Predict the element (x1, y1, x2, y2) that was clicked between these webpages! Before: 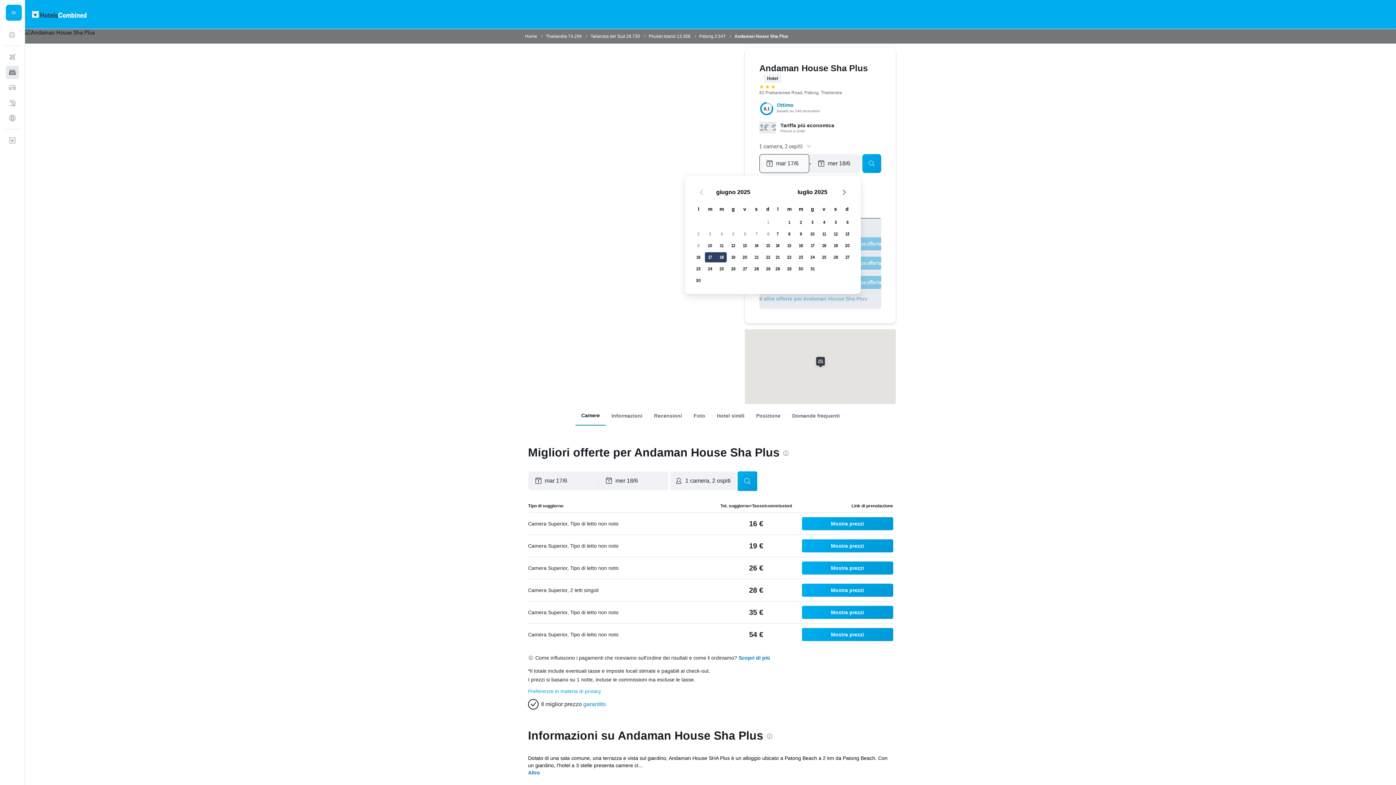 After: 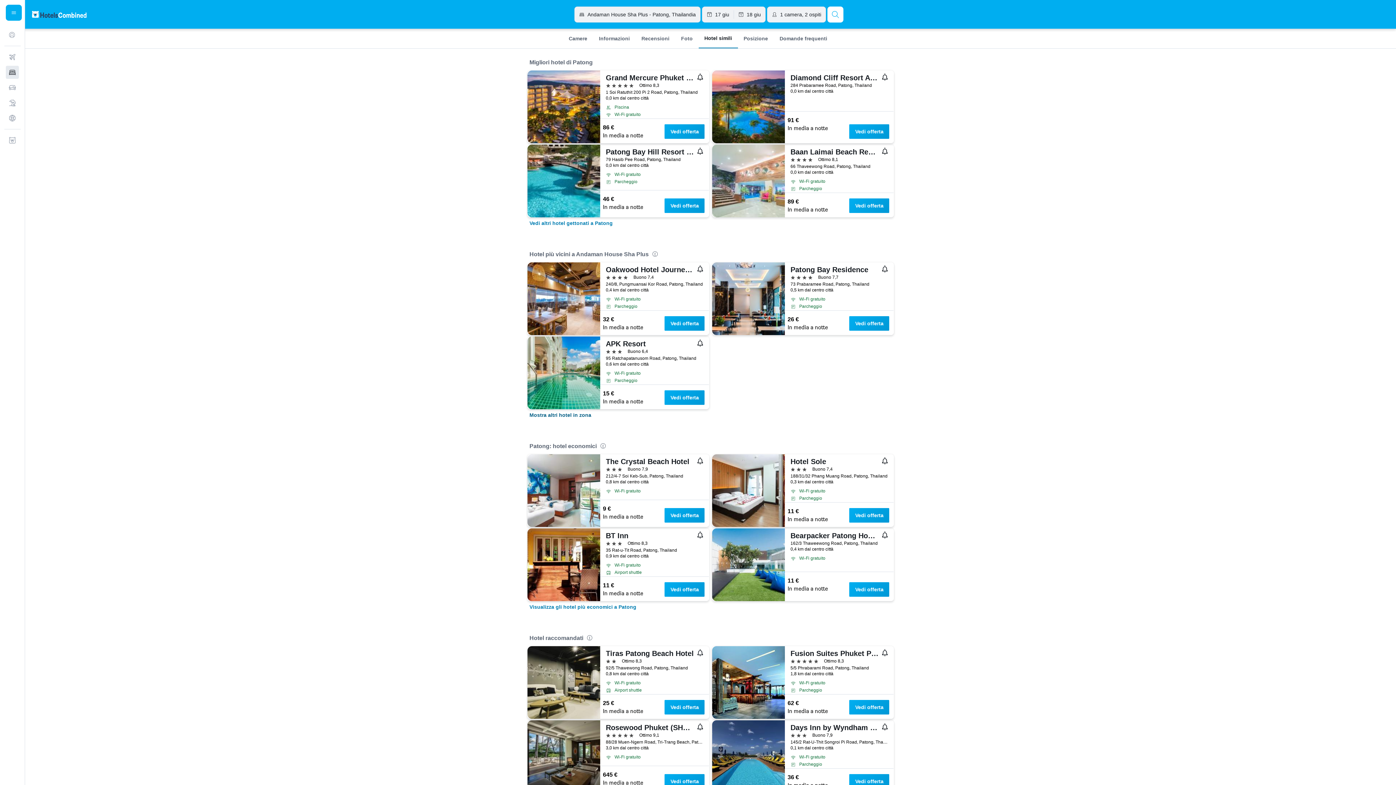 Action: label: Hotel simili bbox: (711, 409, 750, 422)